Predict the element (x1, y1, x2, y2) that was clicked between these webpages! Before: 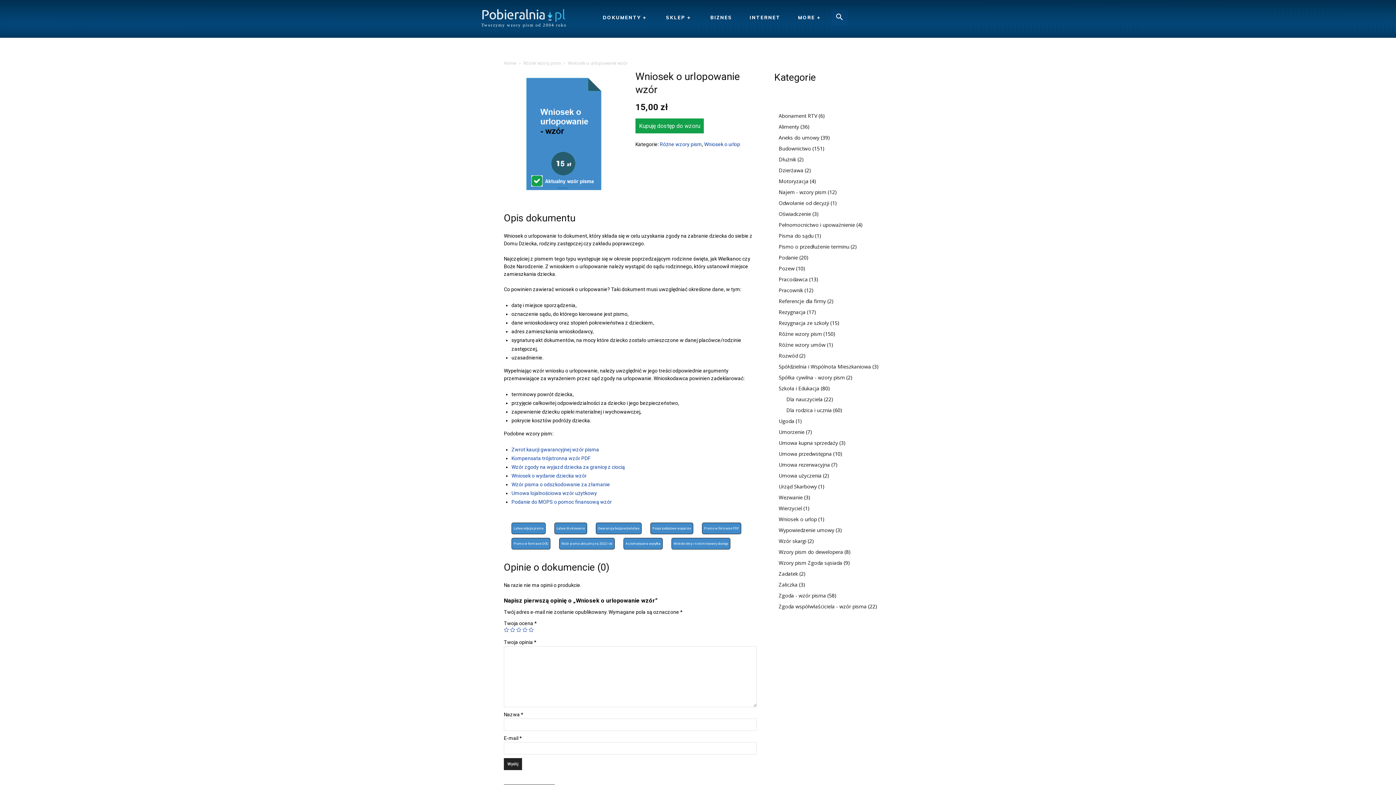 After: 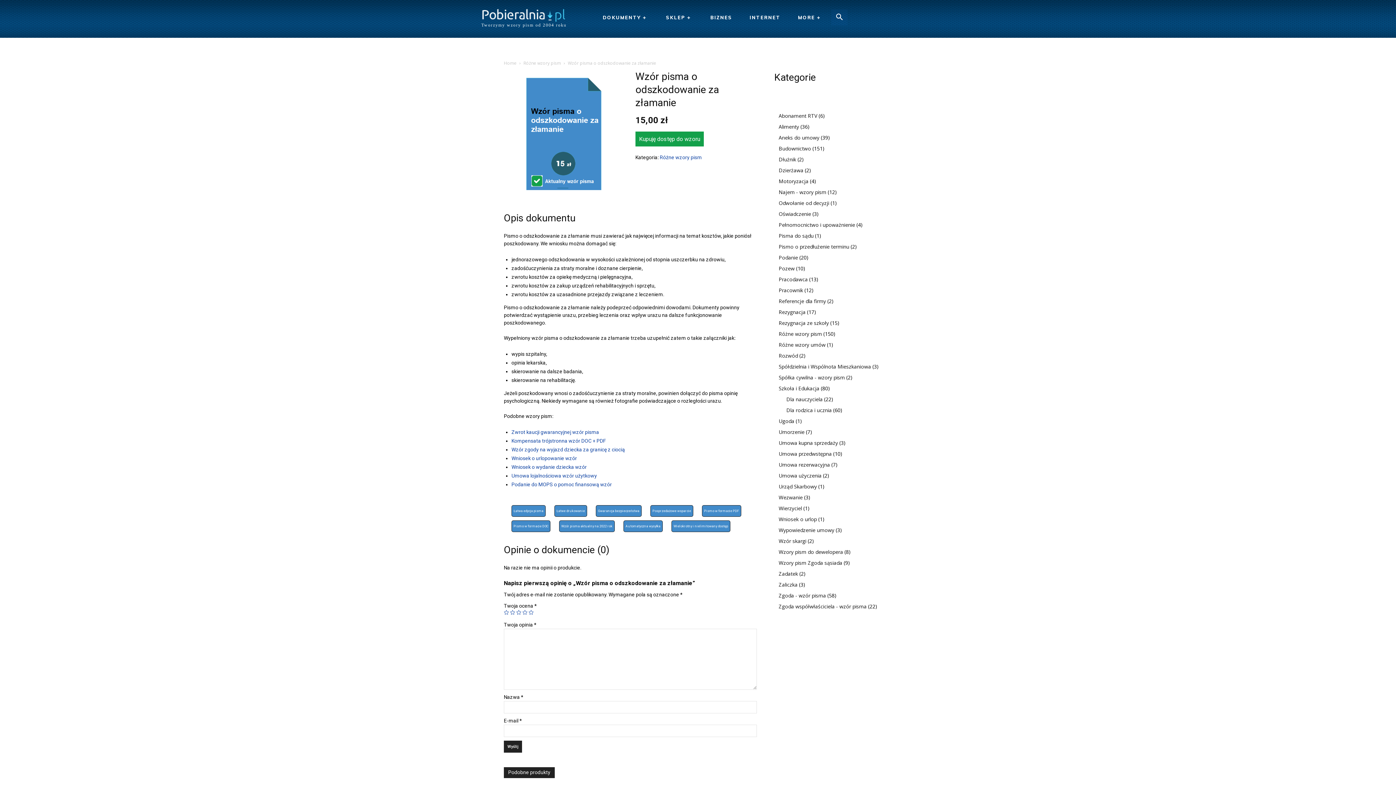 Action: bbox: (511, 481, 610, 487) label: Wzór pisma o odszkodowanie za złamanie